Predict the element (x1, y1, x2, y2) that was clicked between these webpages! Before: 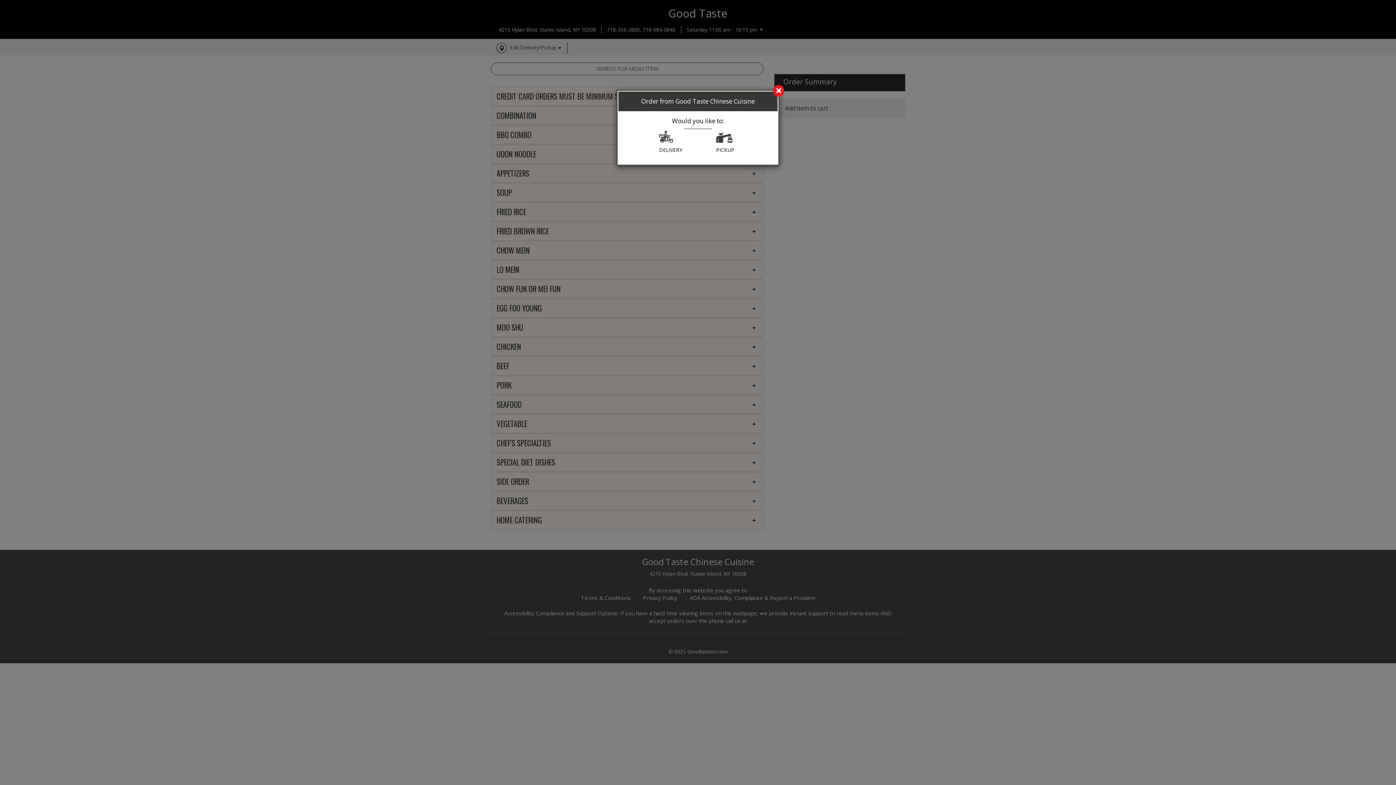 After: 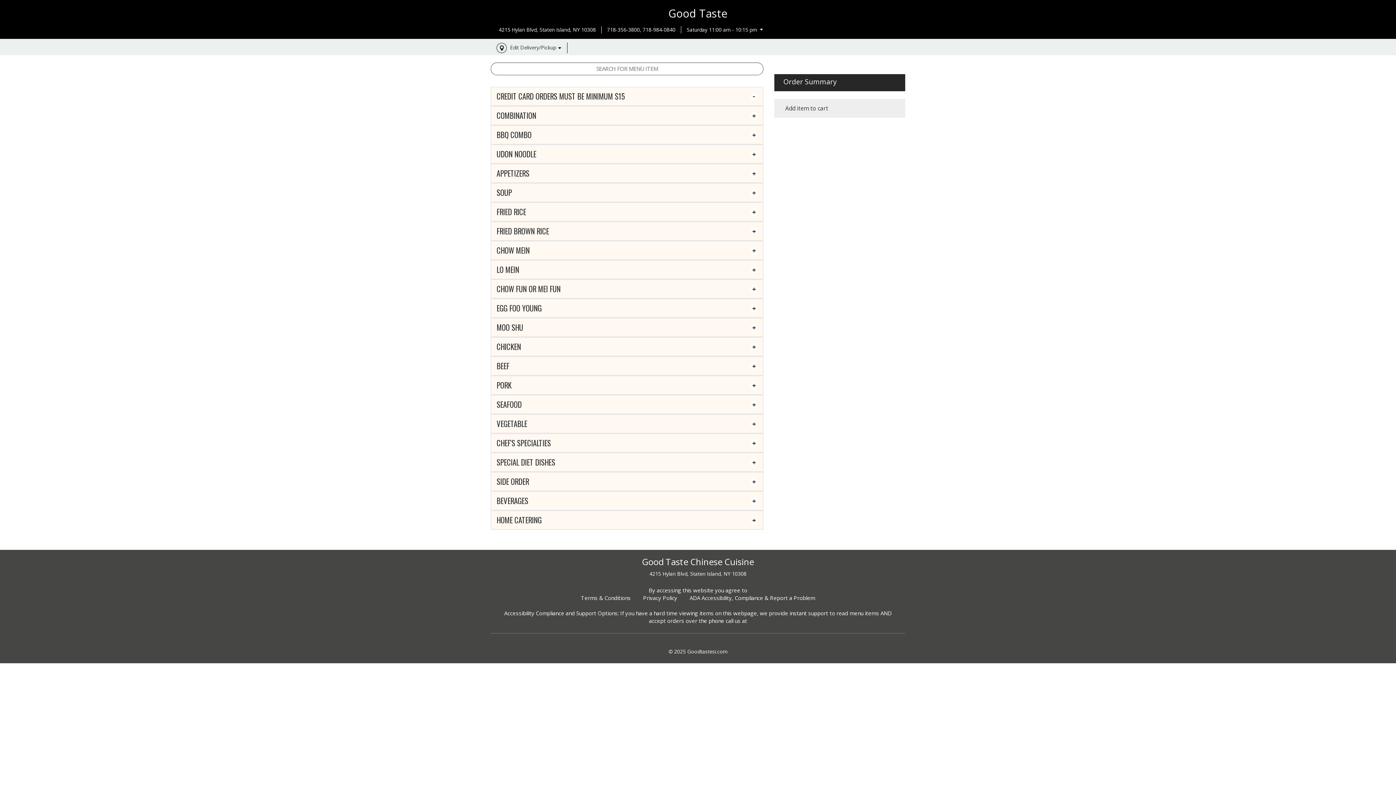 Action: label: × bbox: (773, 85, 784, 96)